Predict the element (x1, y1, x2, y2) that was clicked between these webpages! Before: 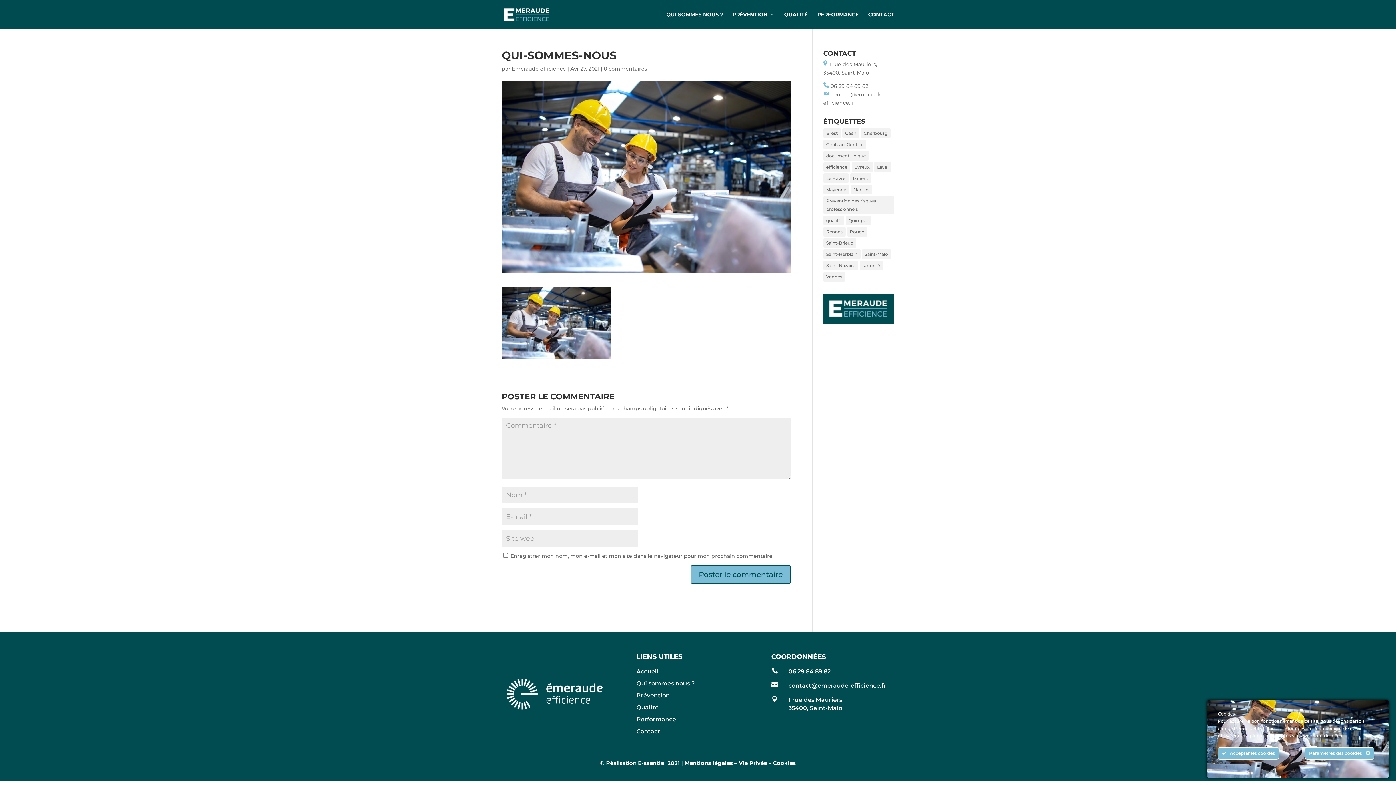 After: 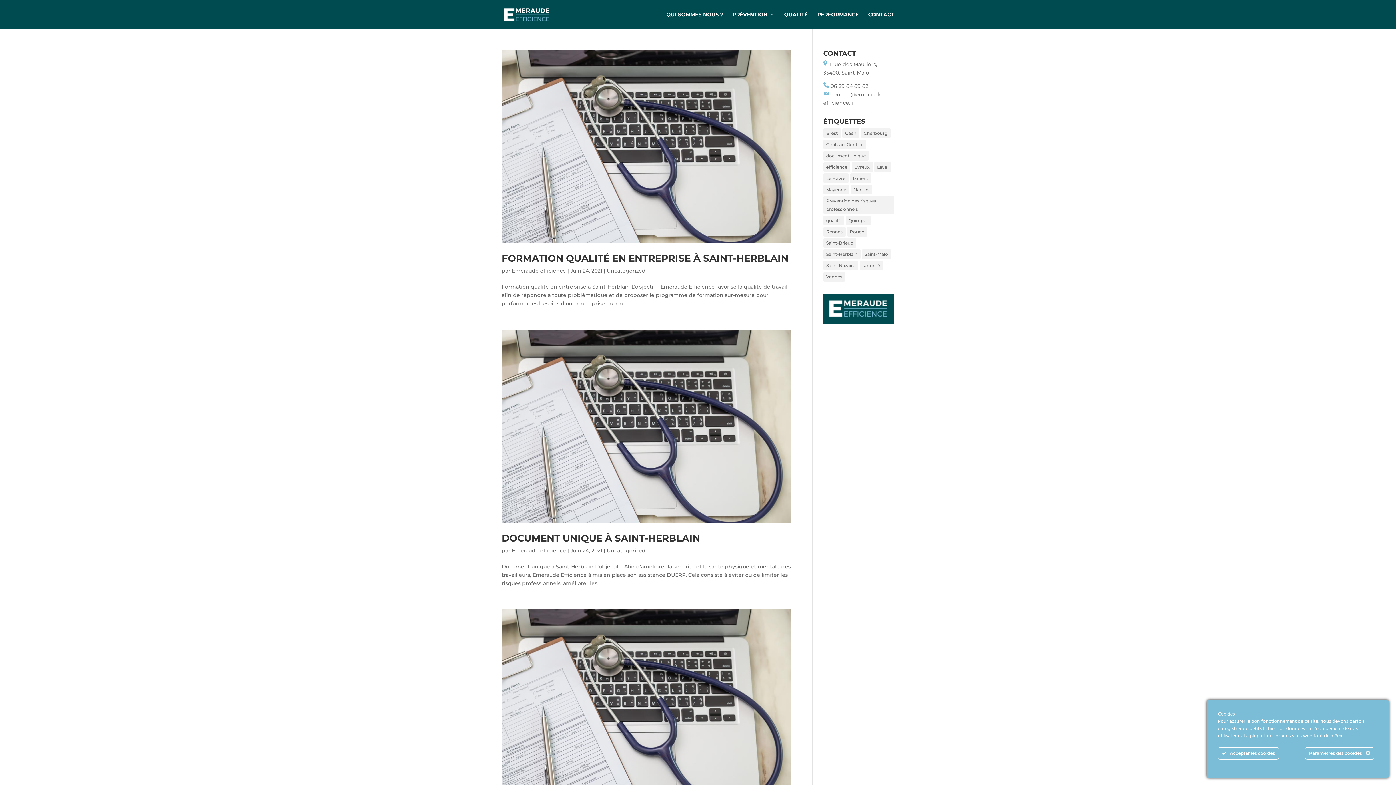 Action: label: Saint-Herblain (3 éléments) bbox: (823, 249, 860, 259)